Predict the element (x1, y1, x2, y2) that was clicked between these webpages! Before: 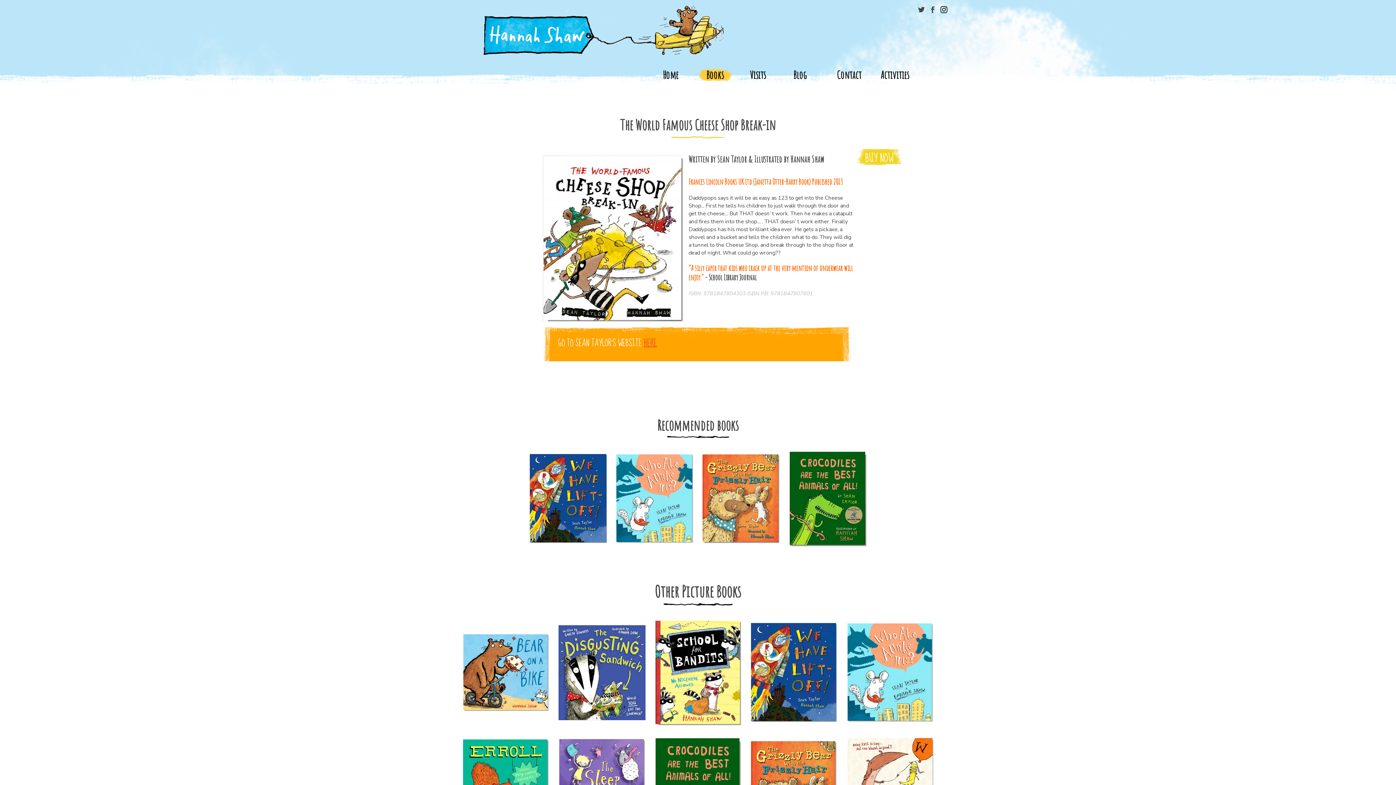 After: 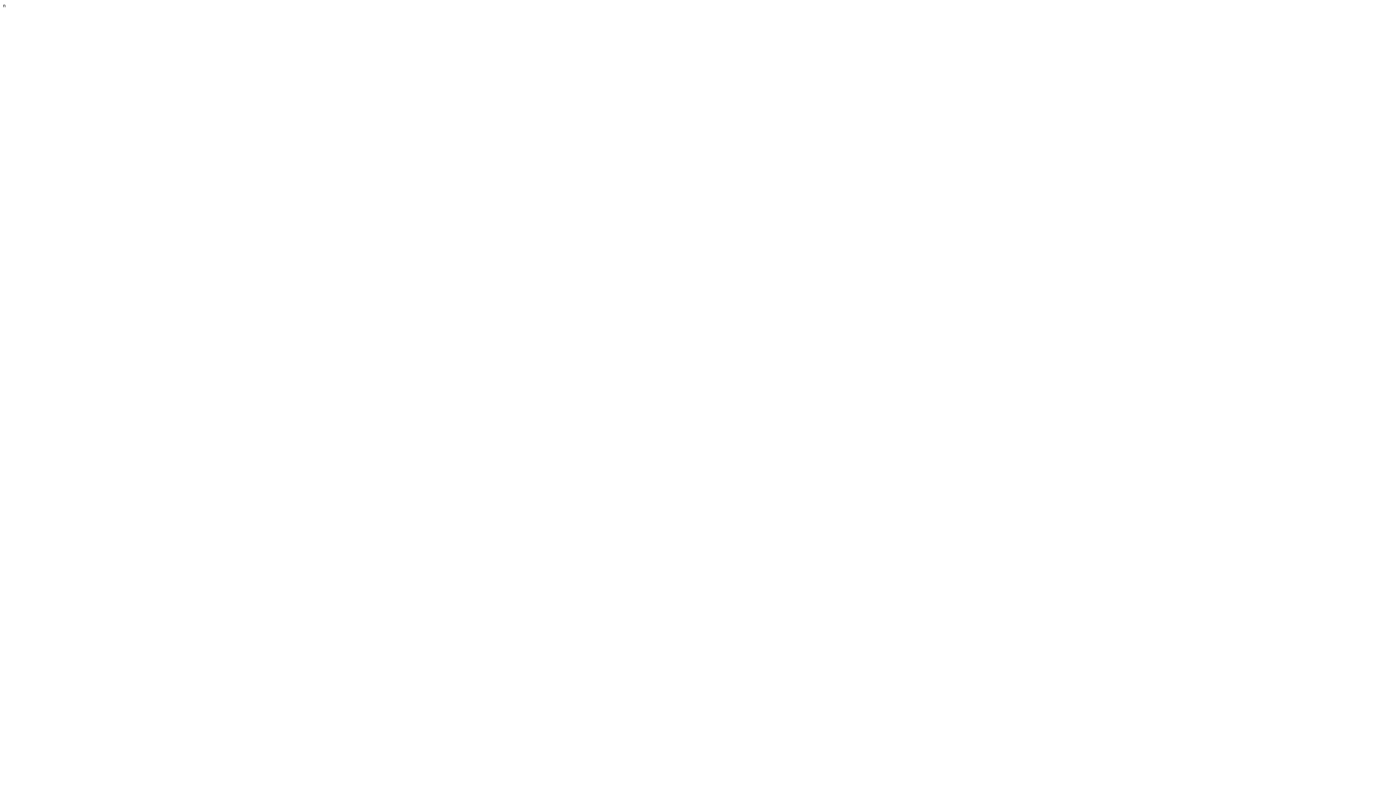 Action: label: BUY NOW bbox: (857, 148, 901, 168)